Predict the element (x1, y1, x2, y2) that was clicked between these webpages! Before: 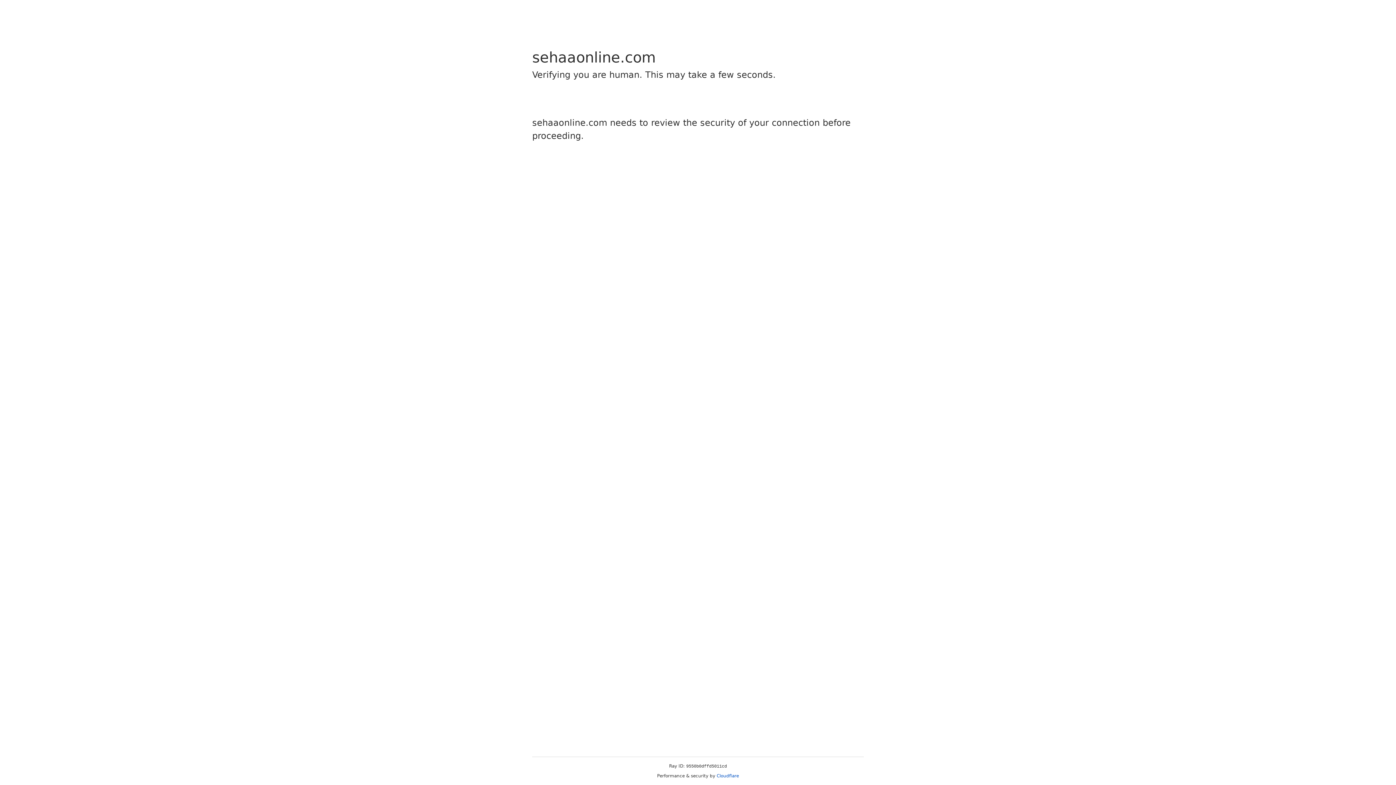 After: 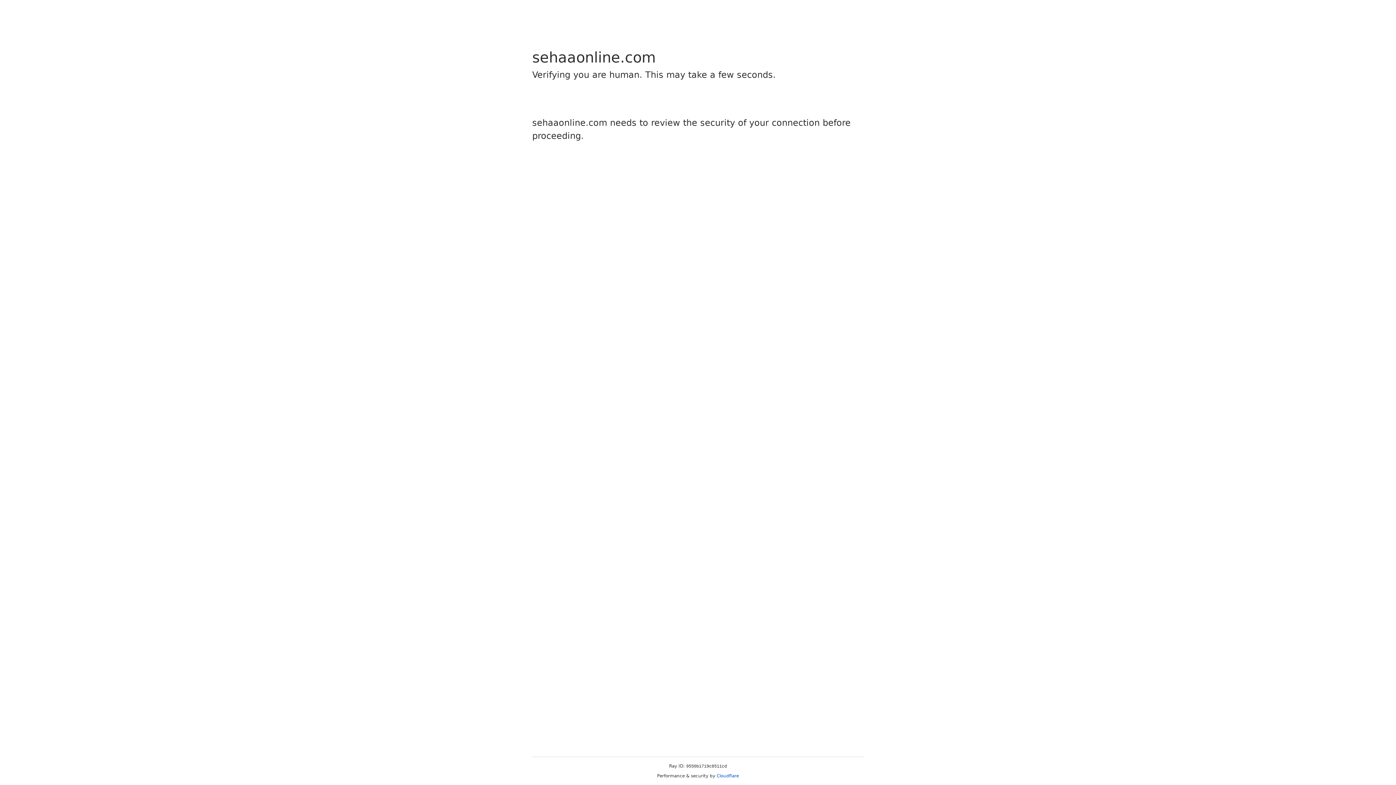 Action: label: Cloudflare bbox: (716, 773, 739, 778)